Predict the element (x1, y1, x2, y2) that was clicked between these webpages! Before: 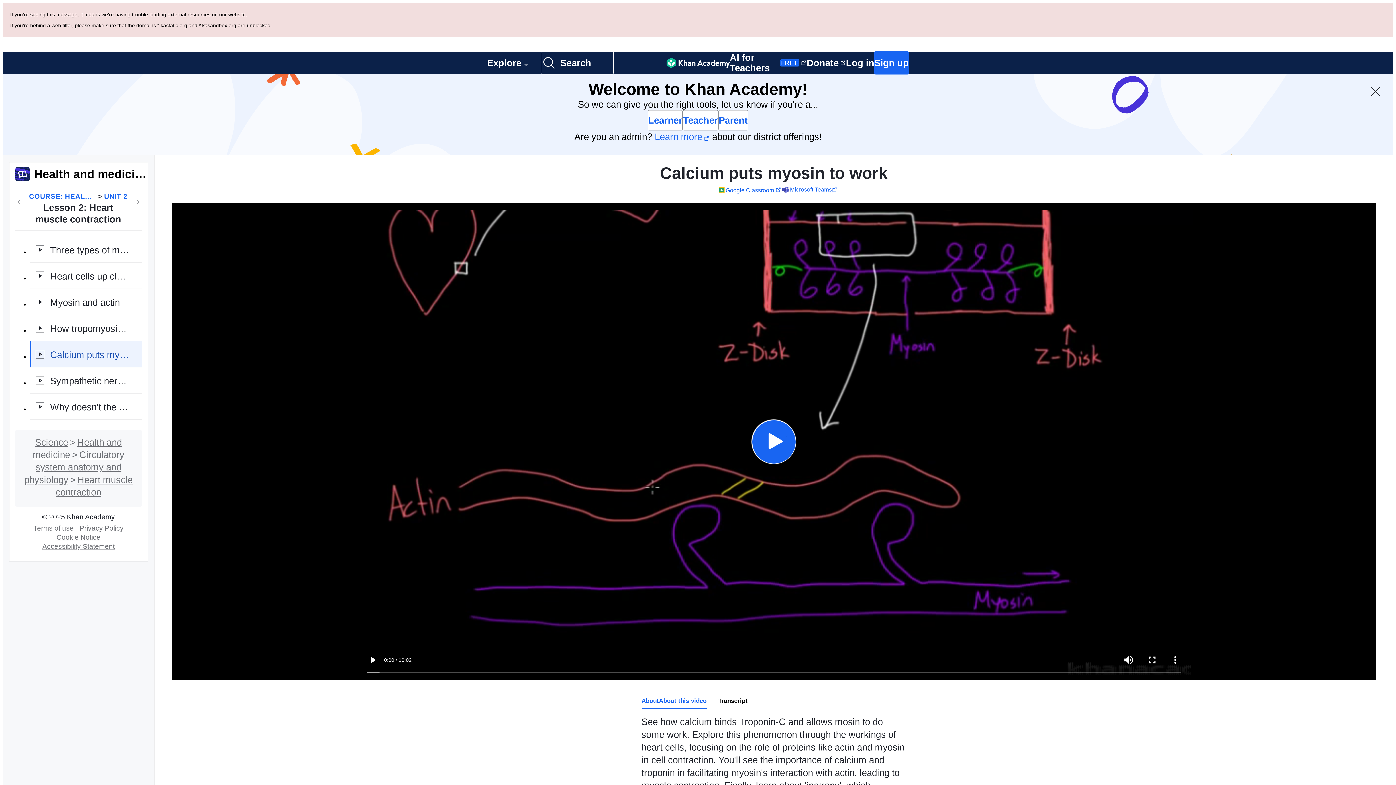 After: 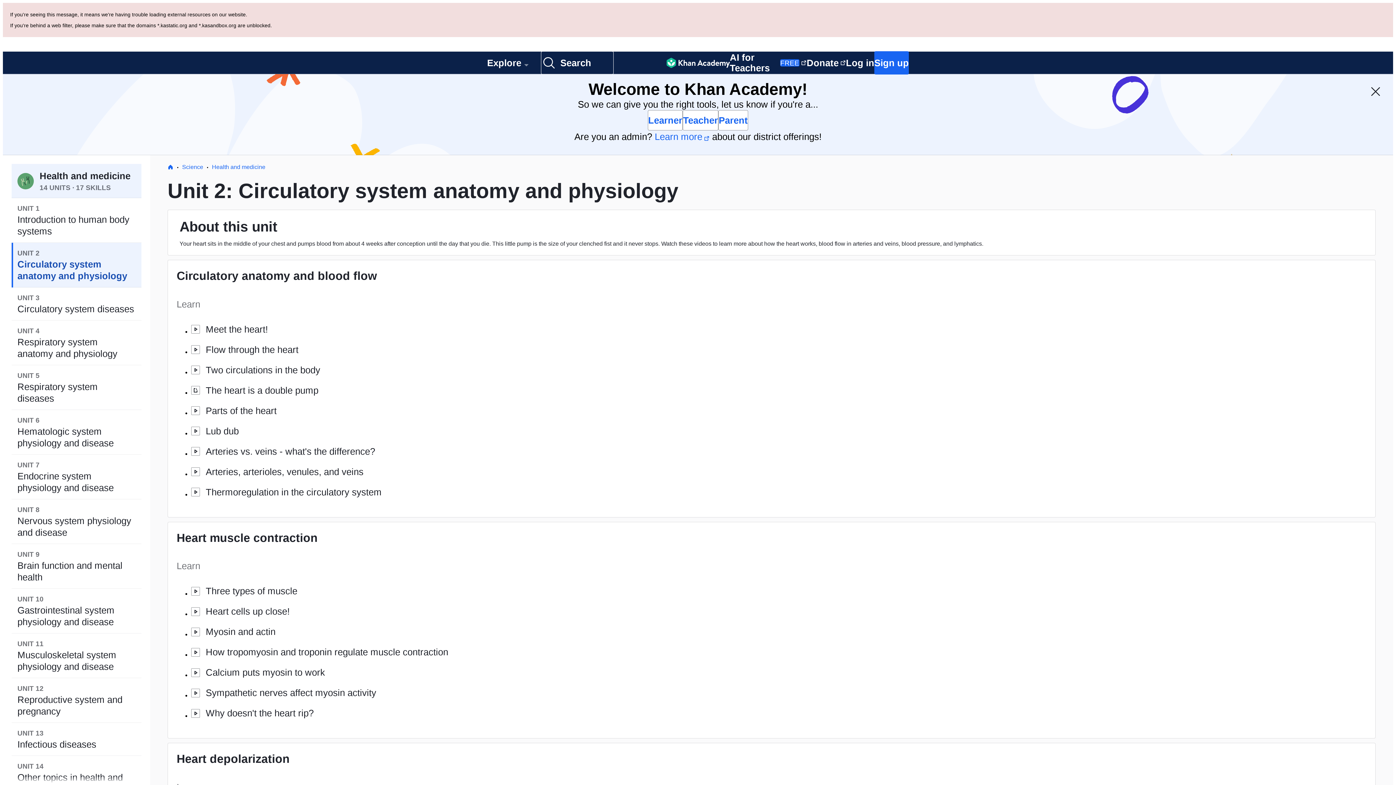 Action: bbox: (104, 110, 127, 120) label: UNIT 2